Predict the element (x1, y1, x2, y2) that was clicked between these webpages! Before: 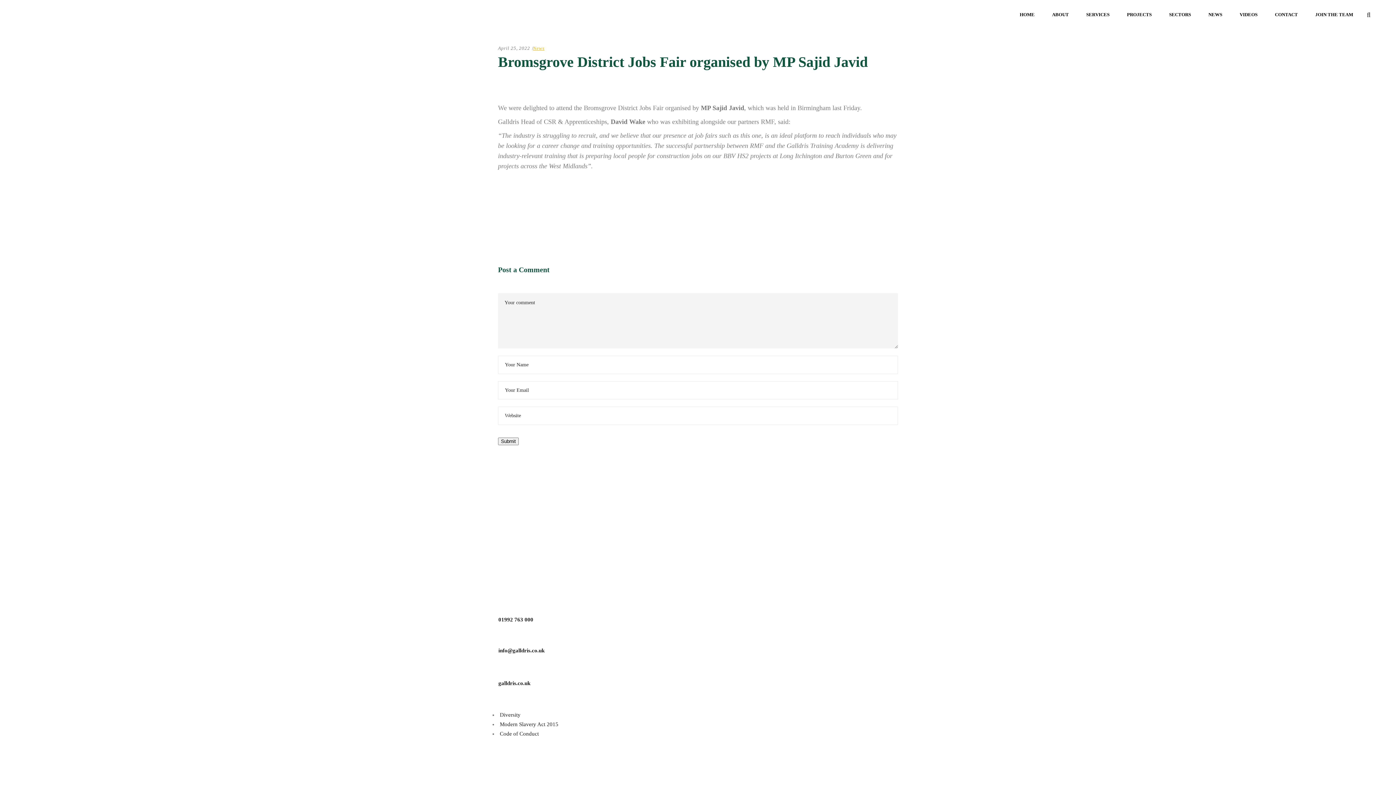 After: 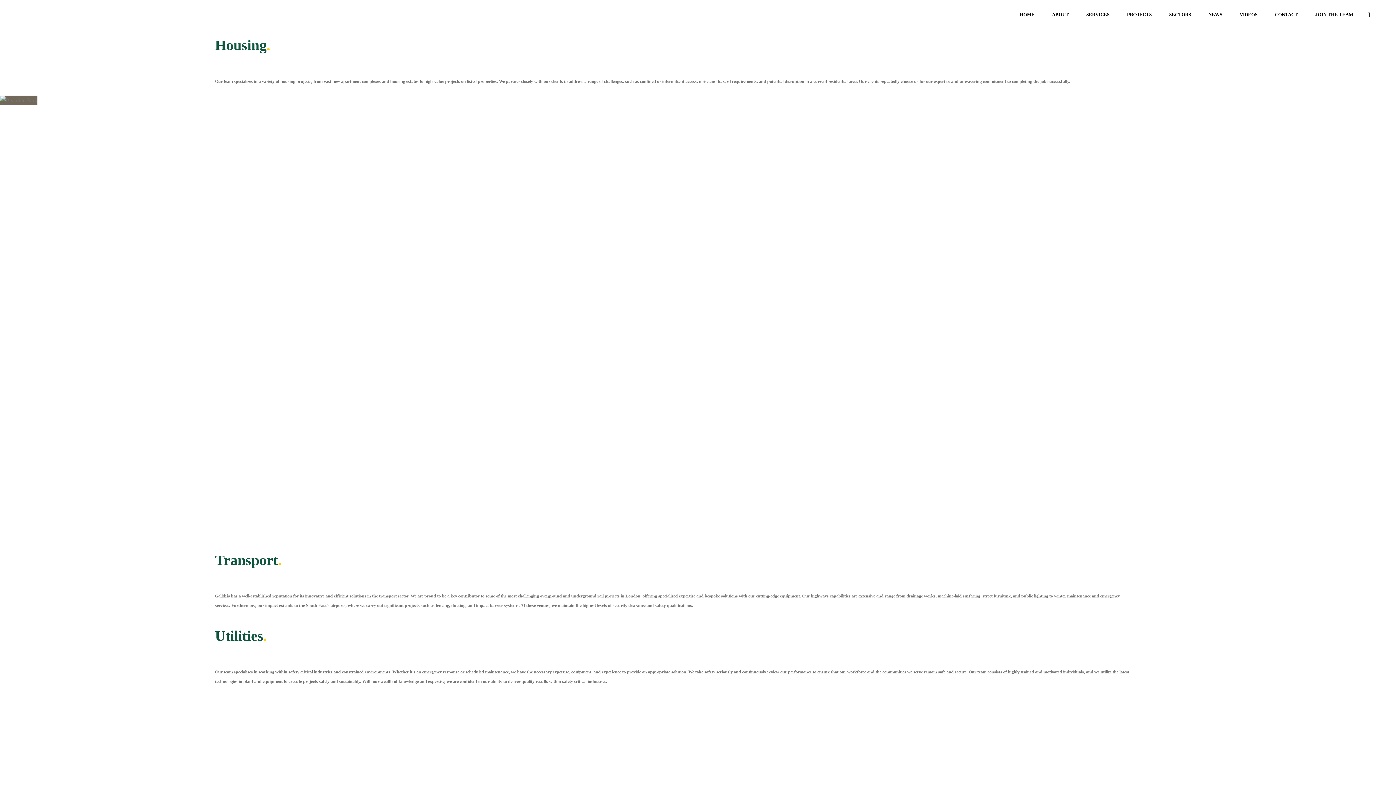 Action: label: SECTORS bbox: (1160, 0, 1200, 29)